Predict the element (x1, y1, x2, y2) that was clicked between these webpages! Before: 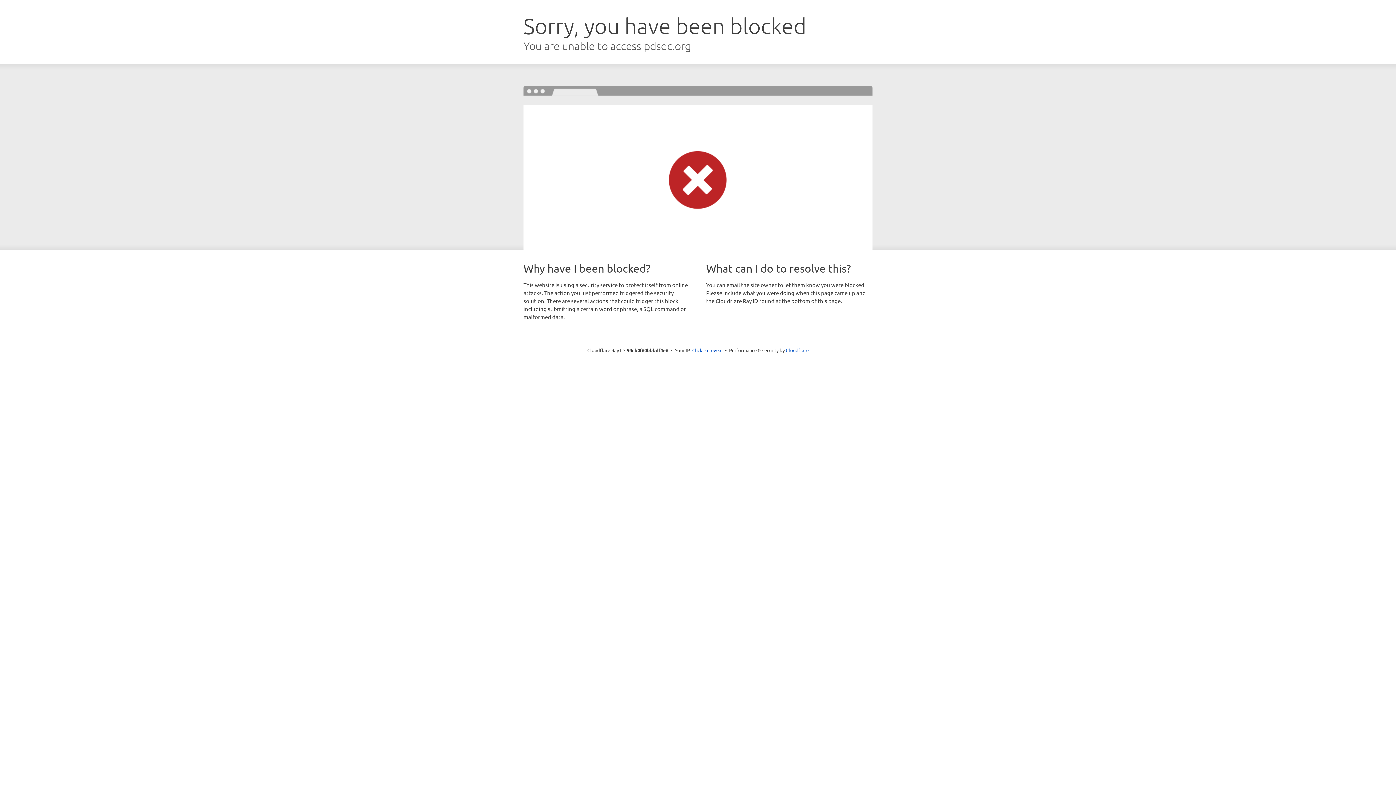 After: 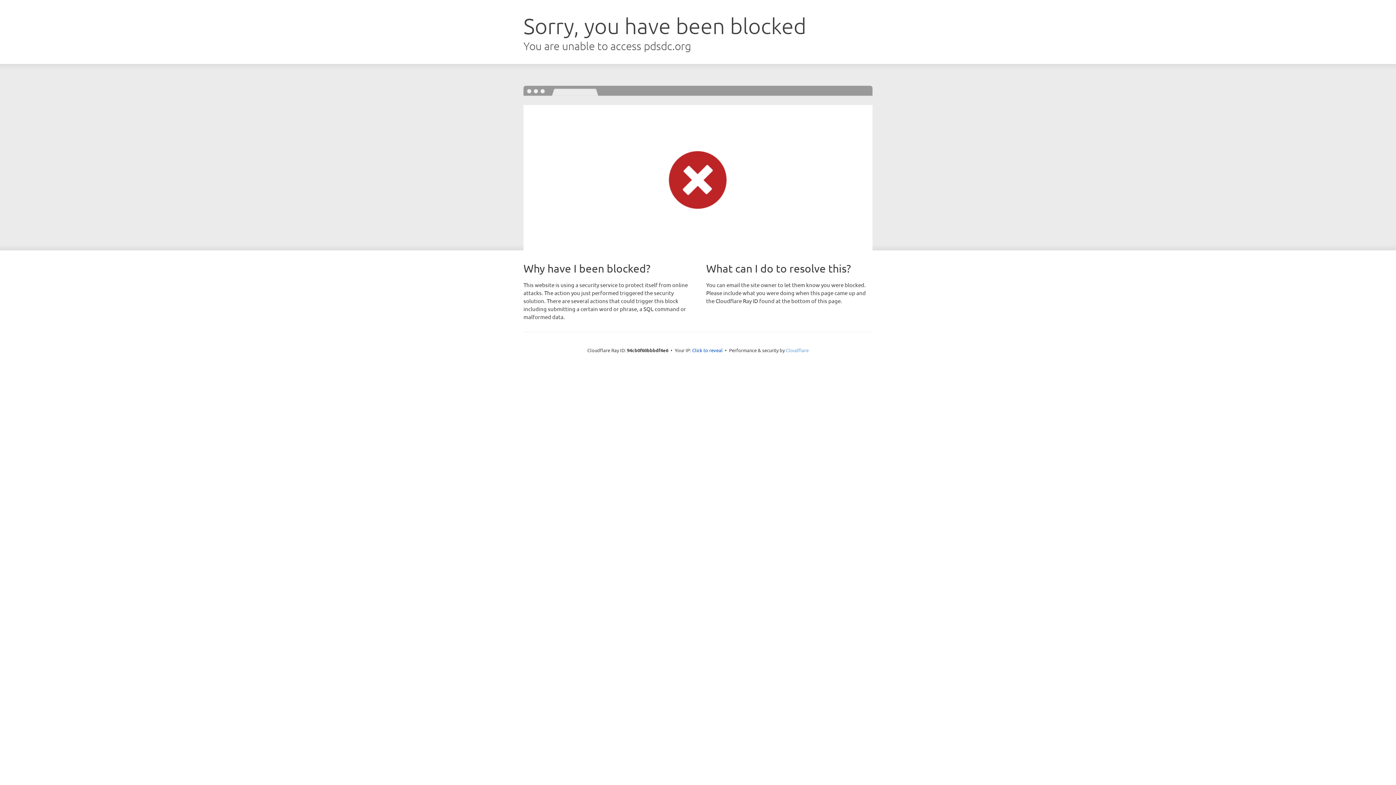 Action: bbox: (786, 347, 808, 353) label: Cloudflare